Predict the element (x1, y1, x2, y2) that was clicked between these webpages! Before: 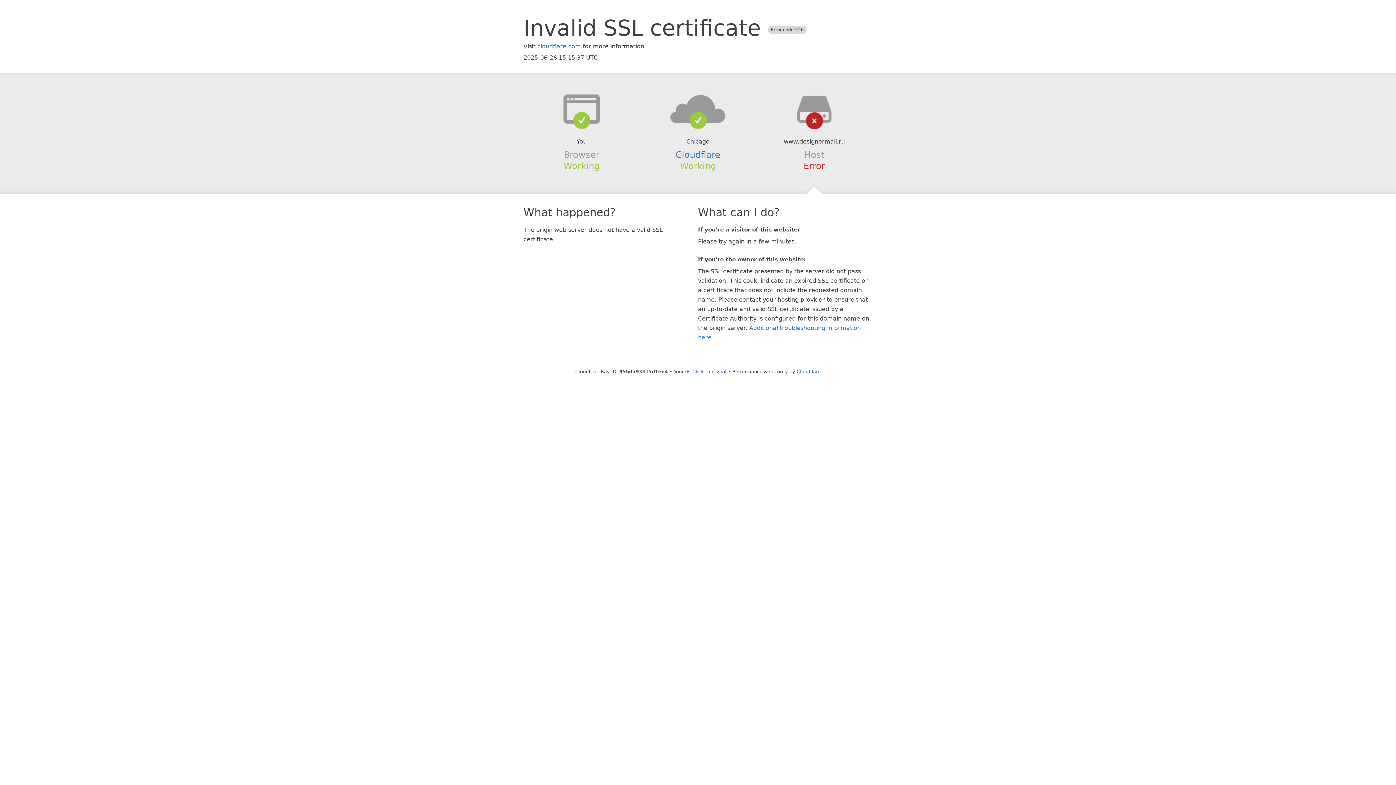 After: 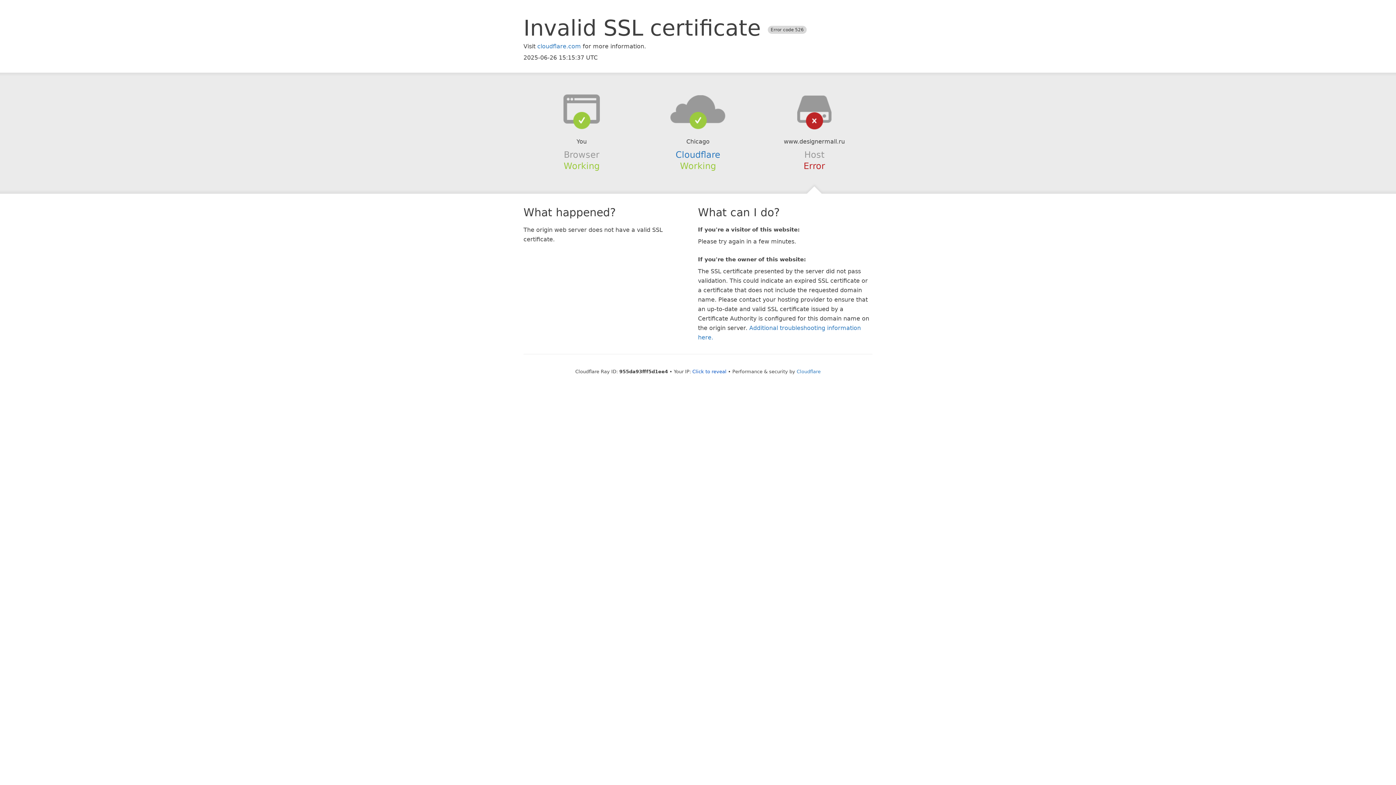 Action: bbox: (639, 94, 756, 123)